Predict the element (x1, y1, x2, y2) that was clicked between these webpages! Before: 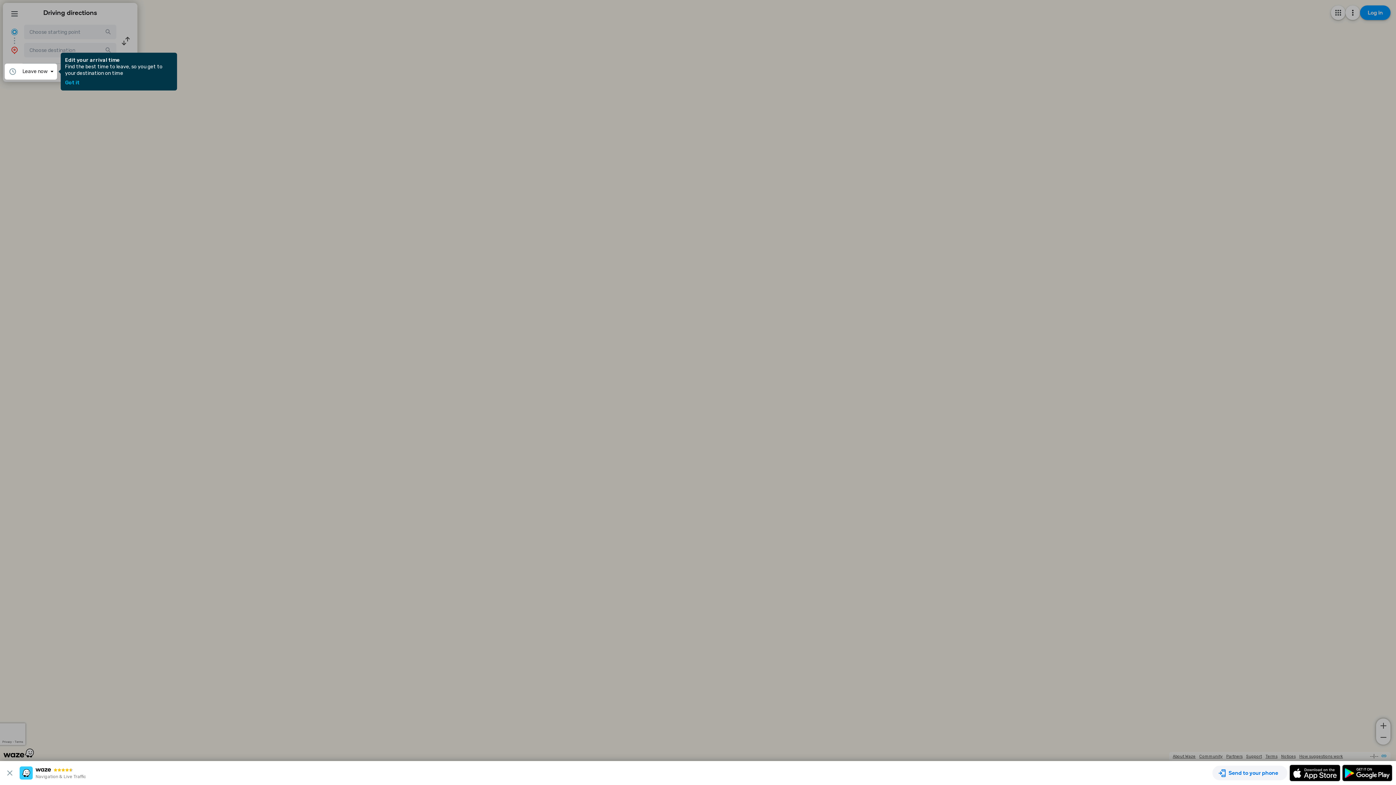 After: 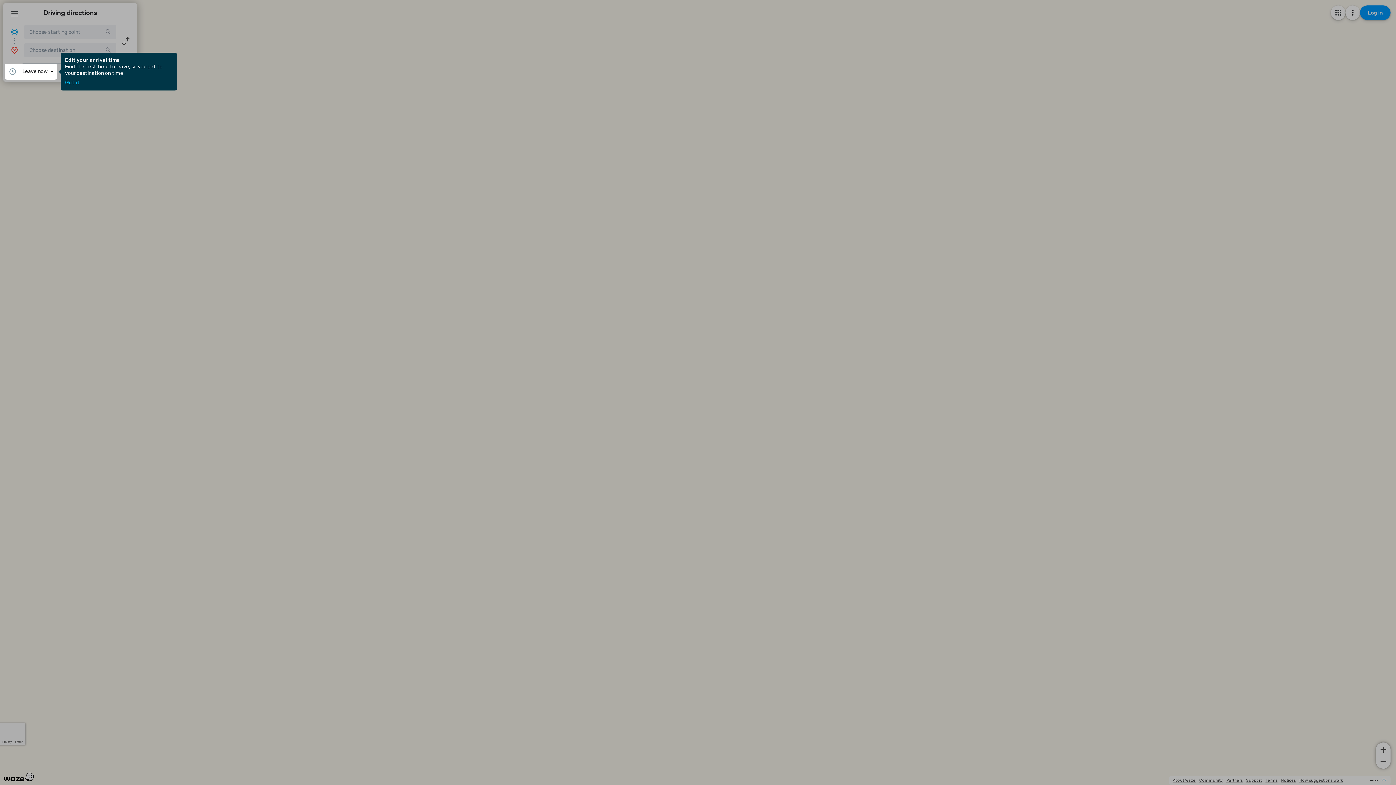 Action: bbox: (3, 769, 19, 777)